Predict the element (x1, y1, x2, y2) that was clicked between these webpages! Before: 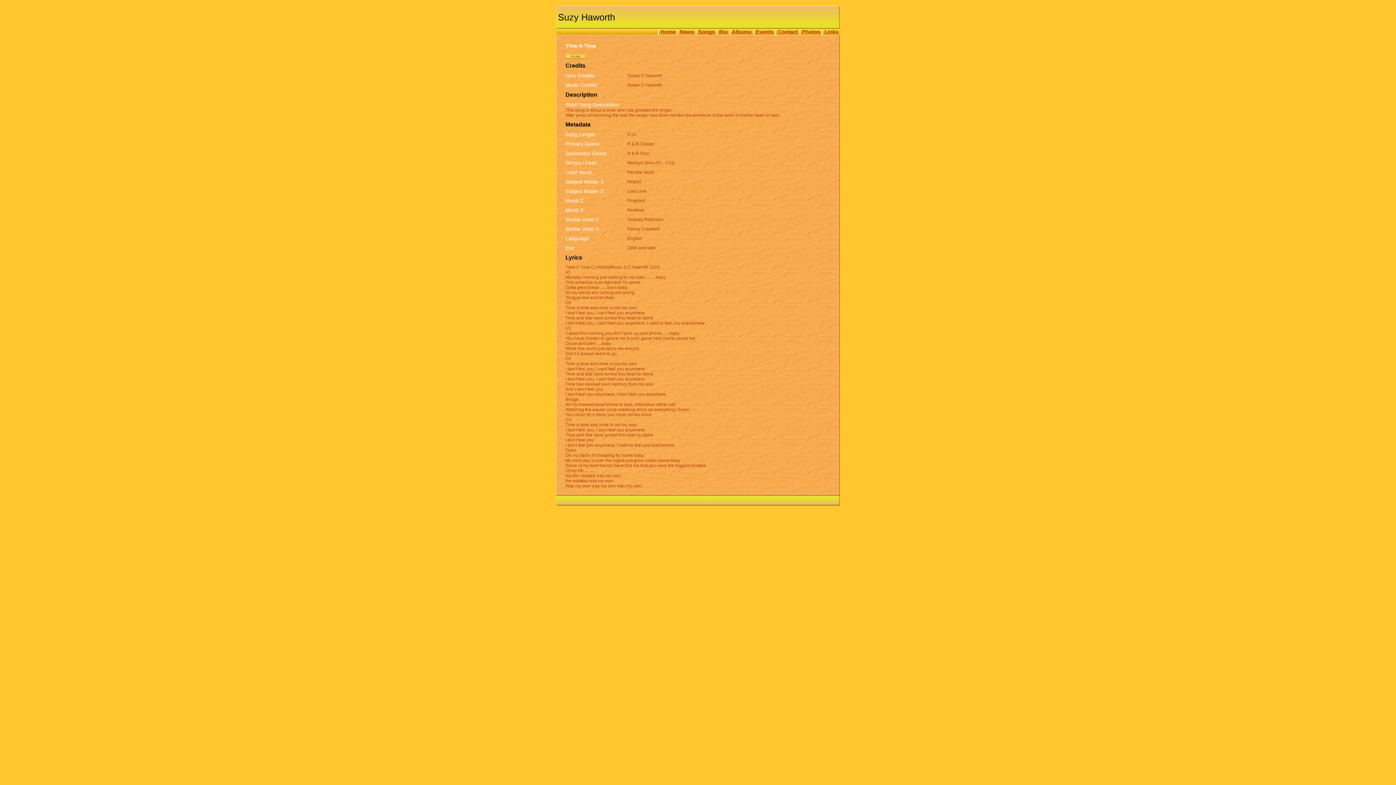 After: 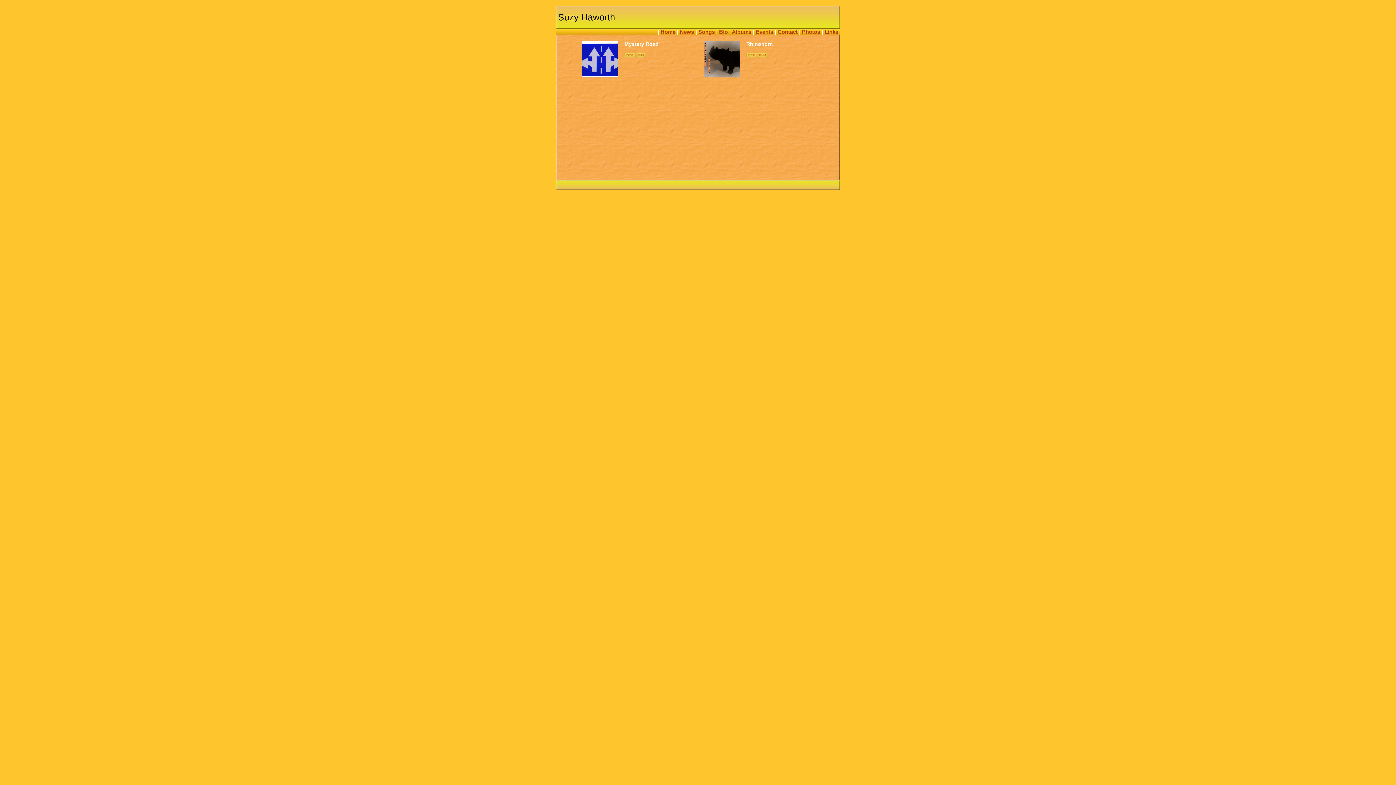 Action: label: Albums bbox: (732, 28, 751, 34)